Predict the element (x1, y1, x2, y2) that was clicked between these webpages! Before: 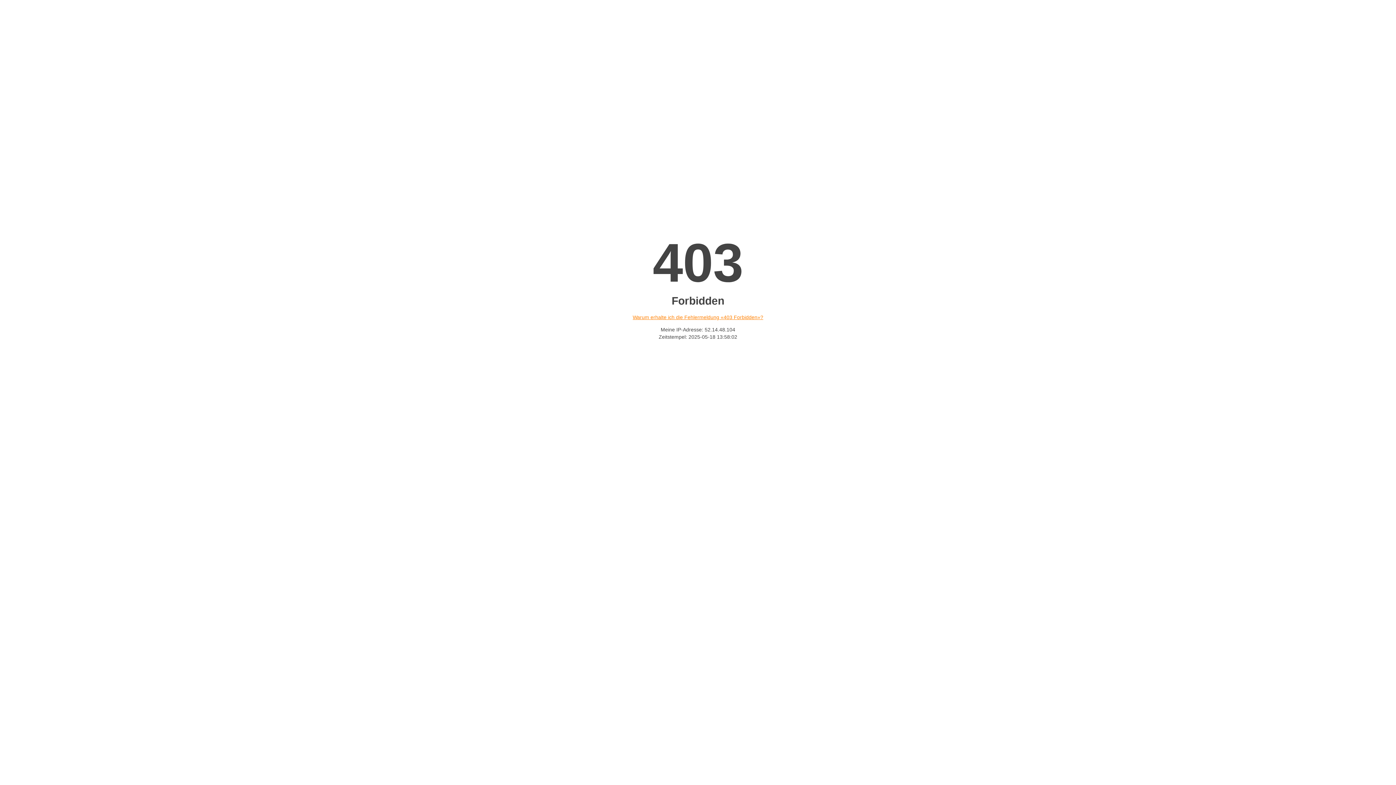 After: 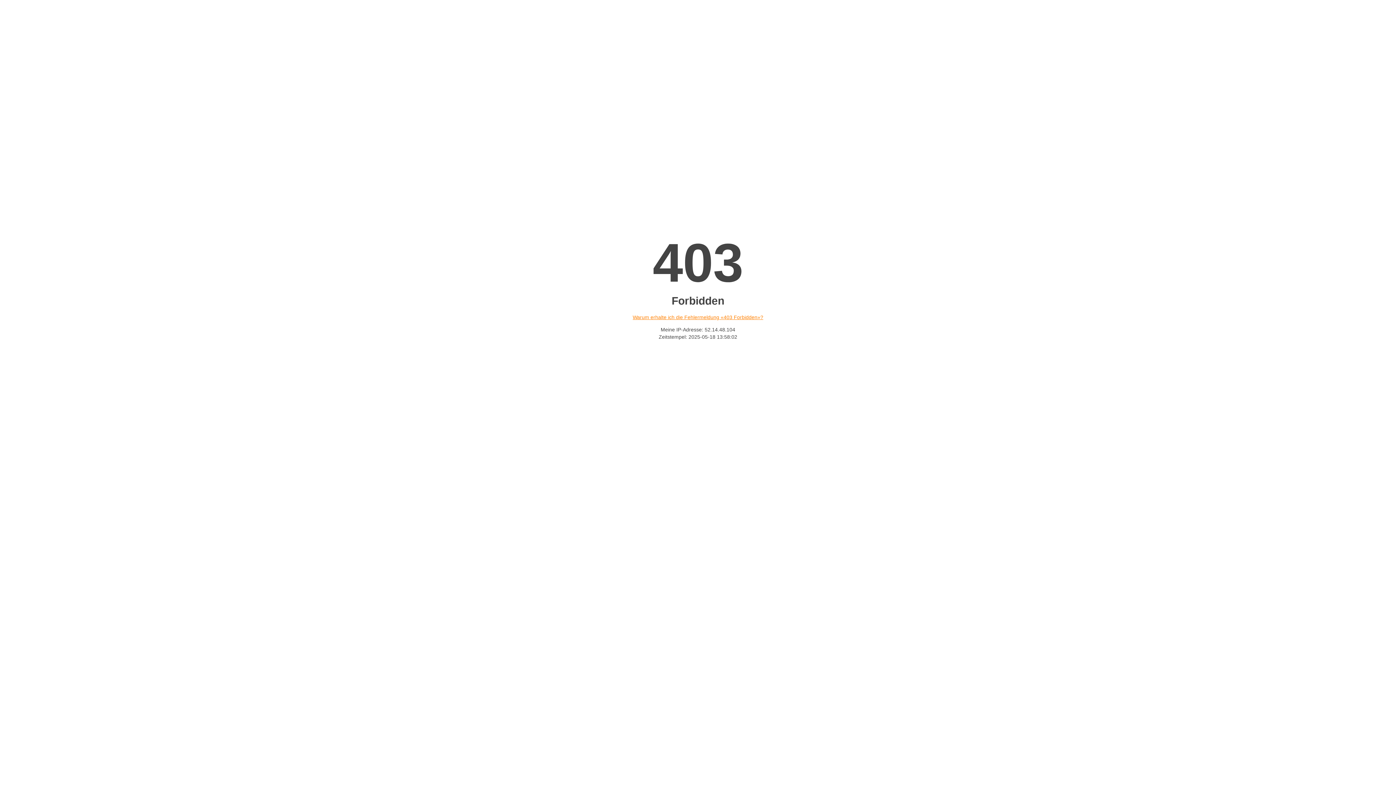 Action: bbox: (632, 314, 763, 320) label: Warum erhalte ich die Fehlermeldung «403 Forbidden»?